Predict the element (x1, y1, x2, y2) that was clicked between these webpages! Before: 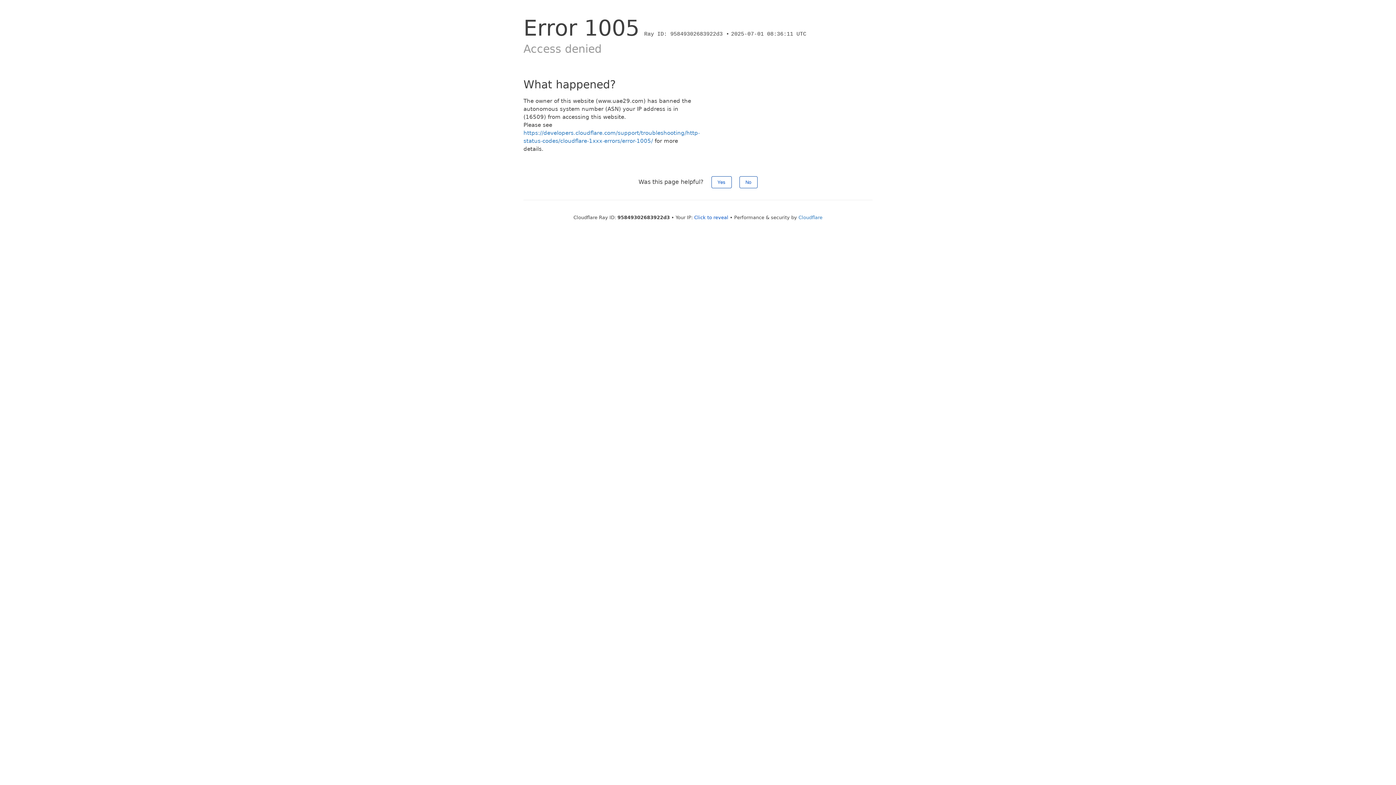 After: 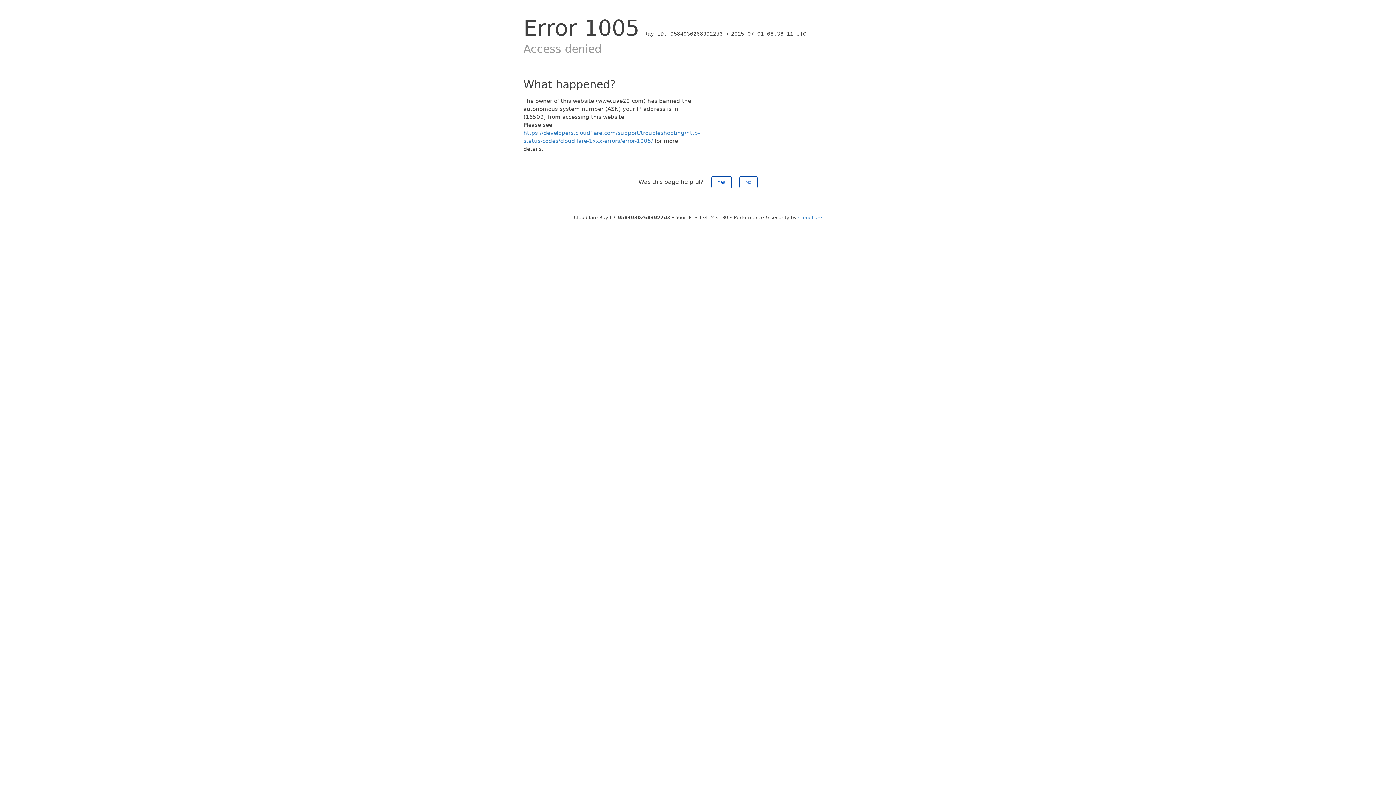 Action: bbox: (694, 214, 728, 220) label: Click to reveal